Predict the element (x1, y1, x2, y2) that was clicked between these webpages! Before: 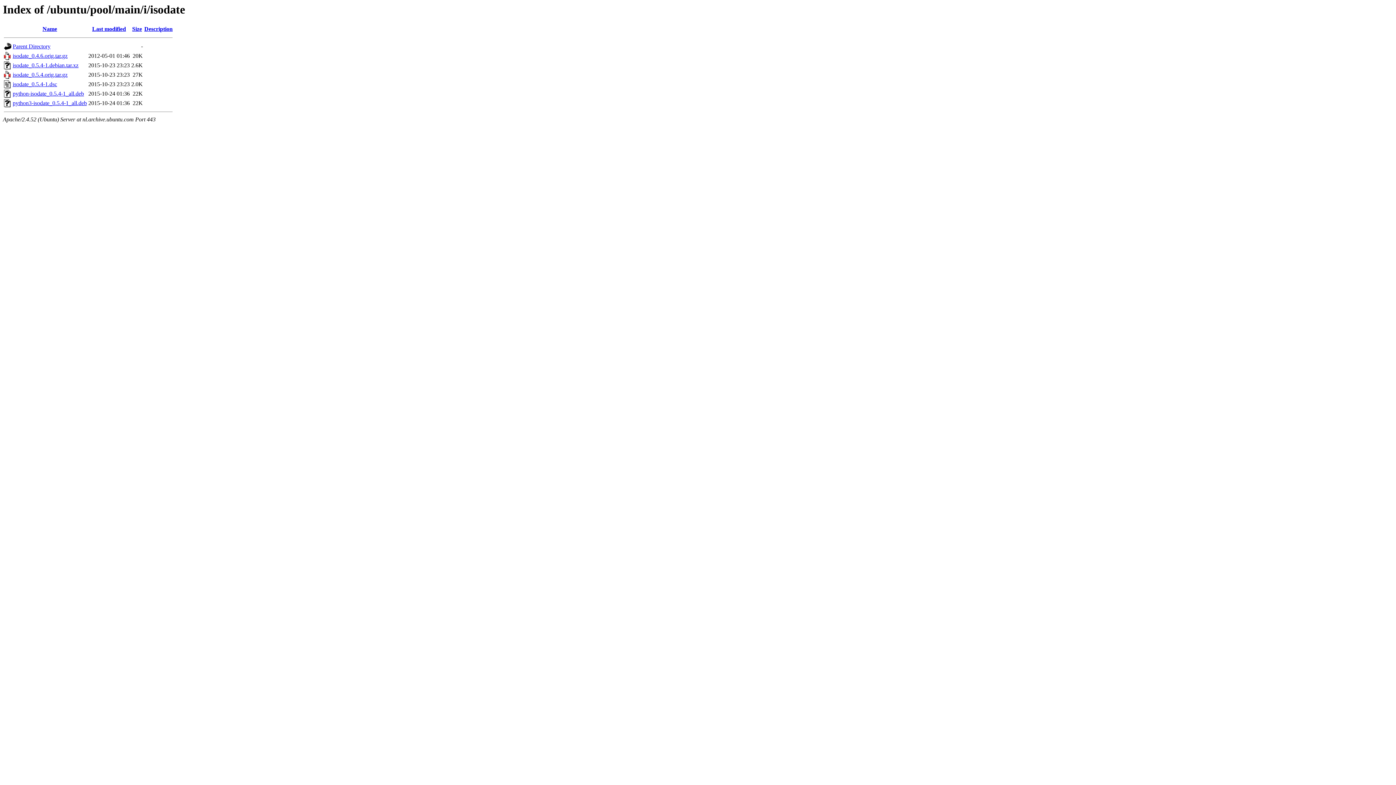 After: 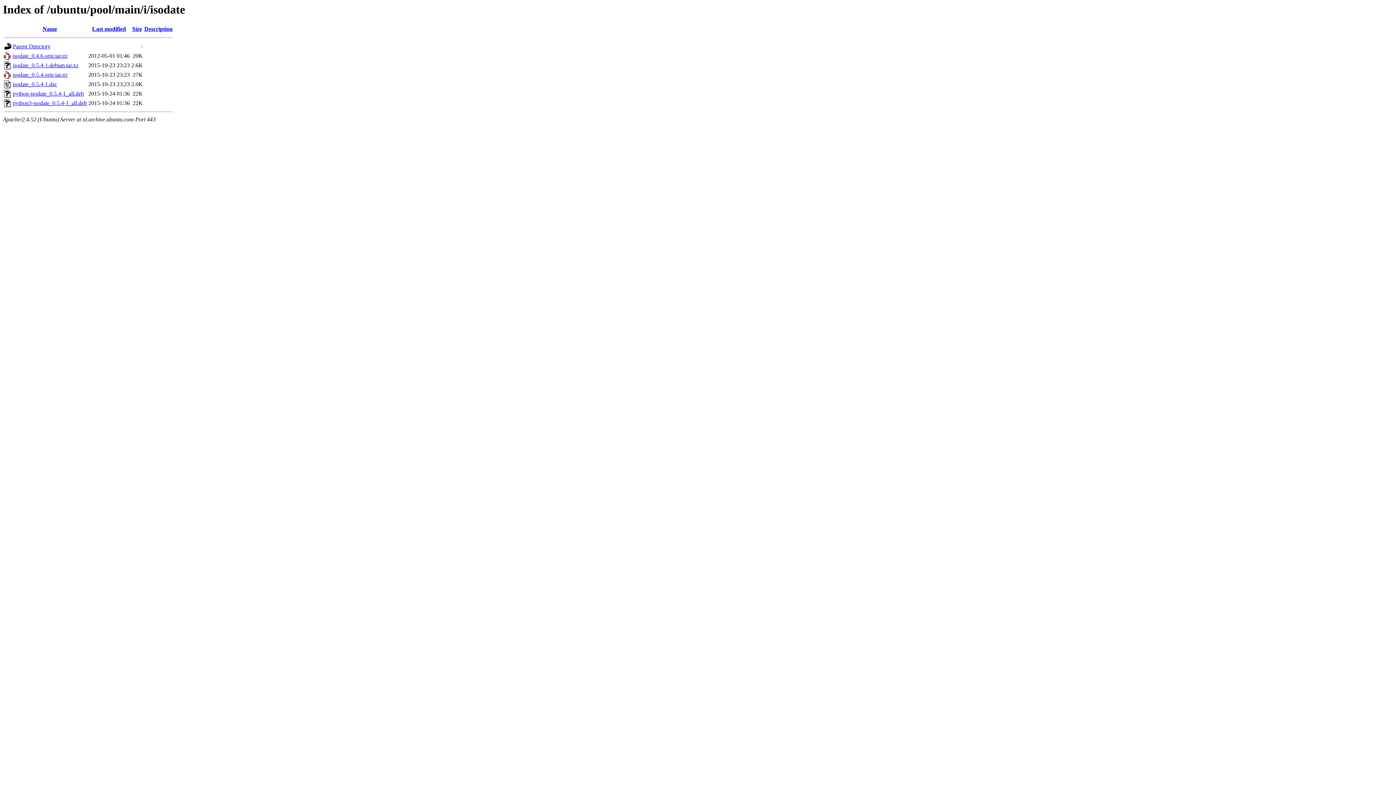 Action: bbox: (12, 90, 84, 96) label: python-isodate_0.5.4-1_all.deb